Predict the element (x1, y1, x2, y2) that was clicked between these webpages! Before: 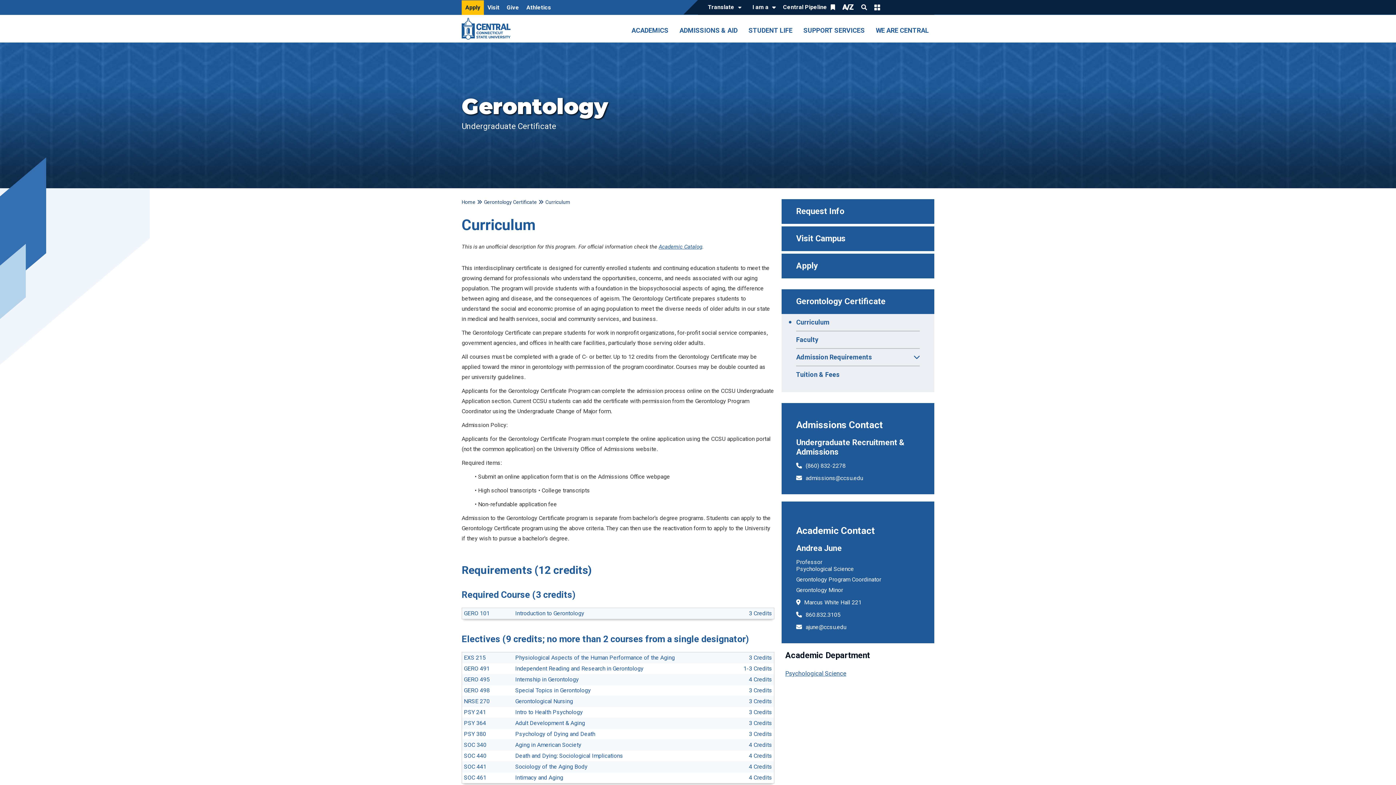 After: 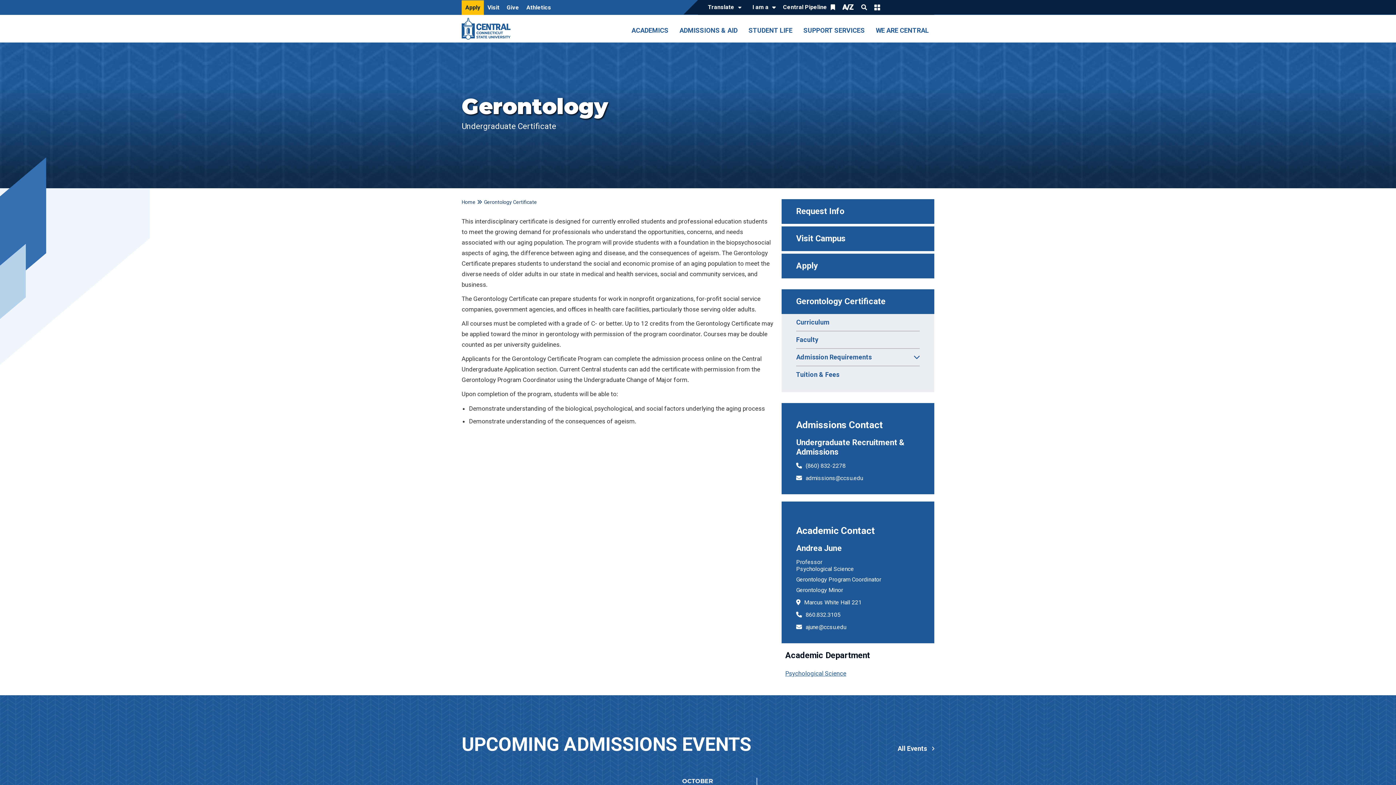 Action: bbox: (781, 289, 934, 314) label: Gerontology Certificate